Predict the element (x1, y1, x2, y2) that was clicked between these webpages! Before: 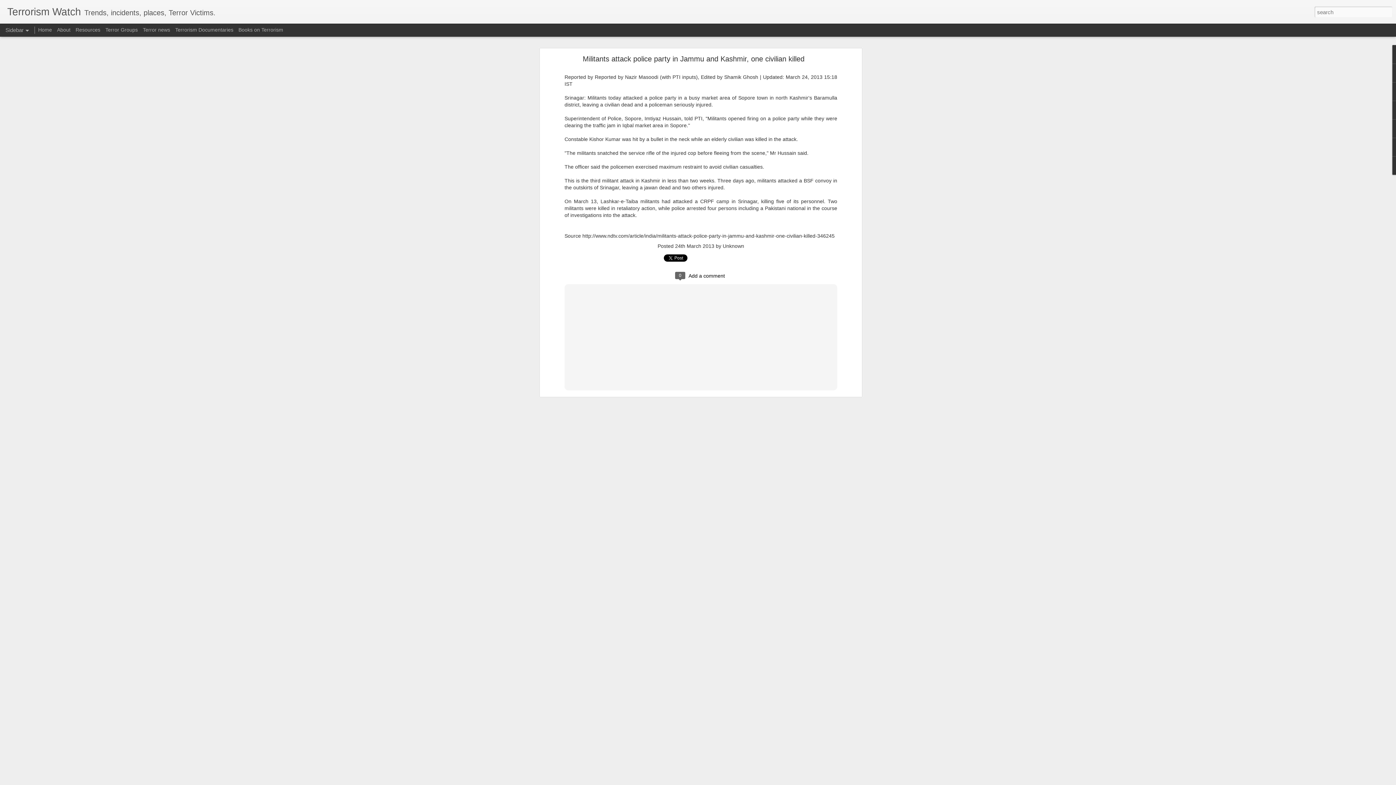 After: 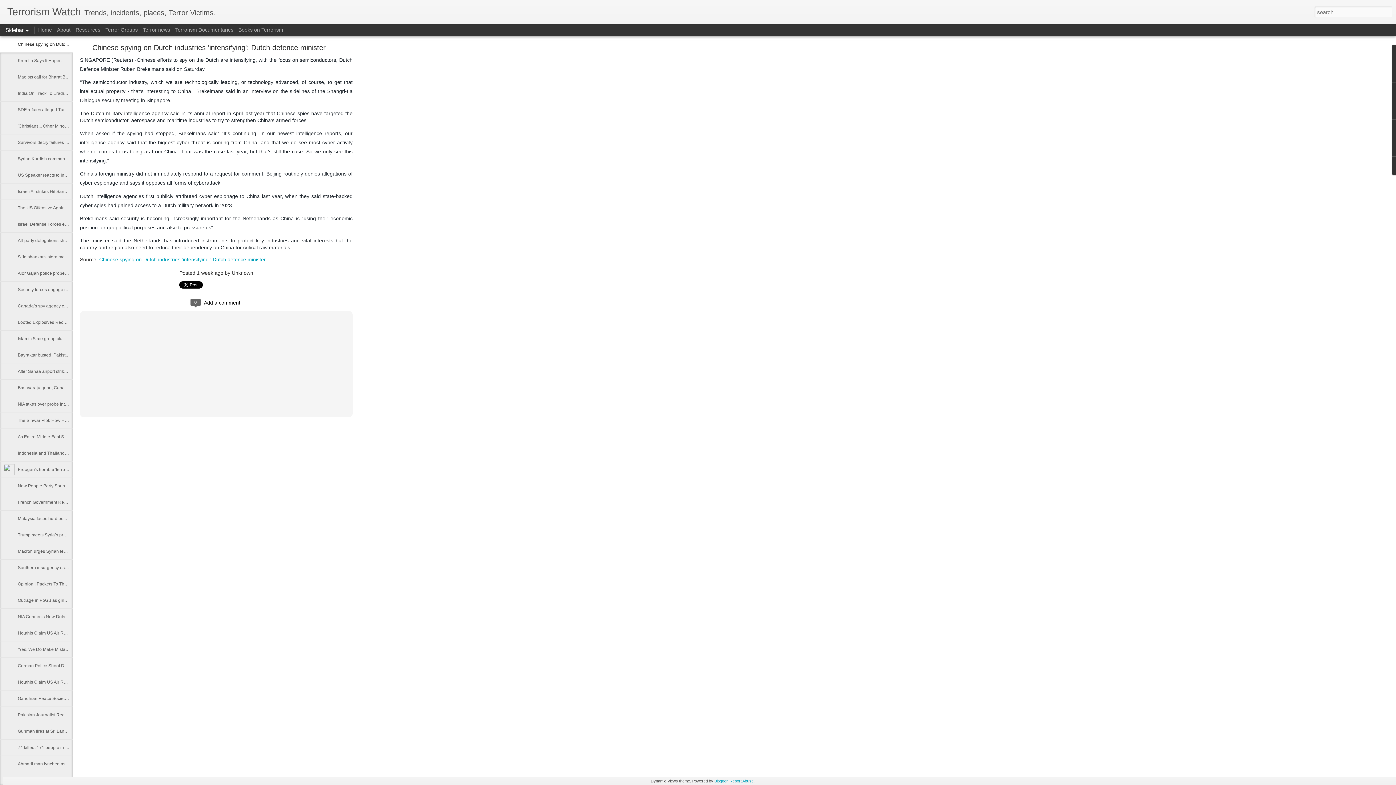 Action: bbox: (7, 10, 81, 16) label: Terrorism Watch